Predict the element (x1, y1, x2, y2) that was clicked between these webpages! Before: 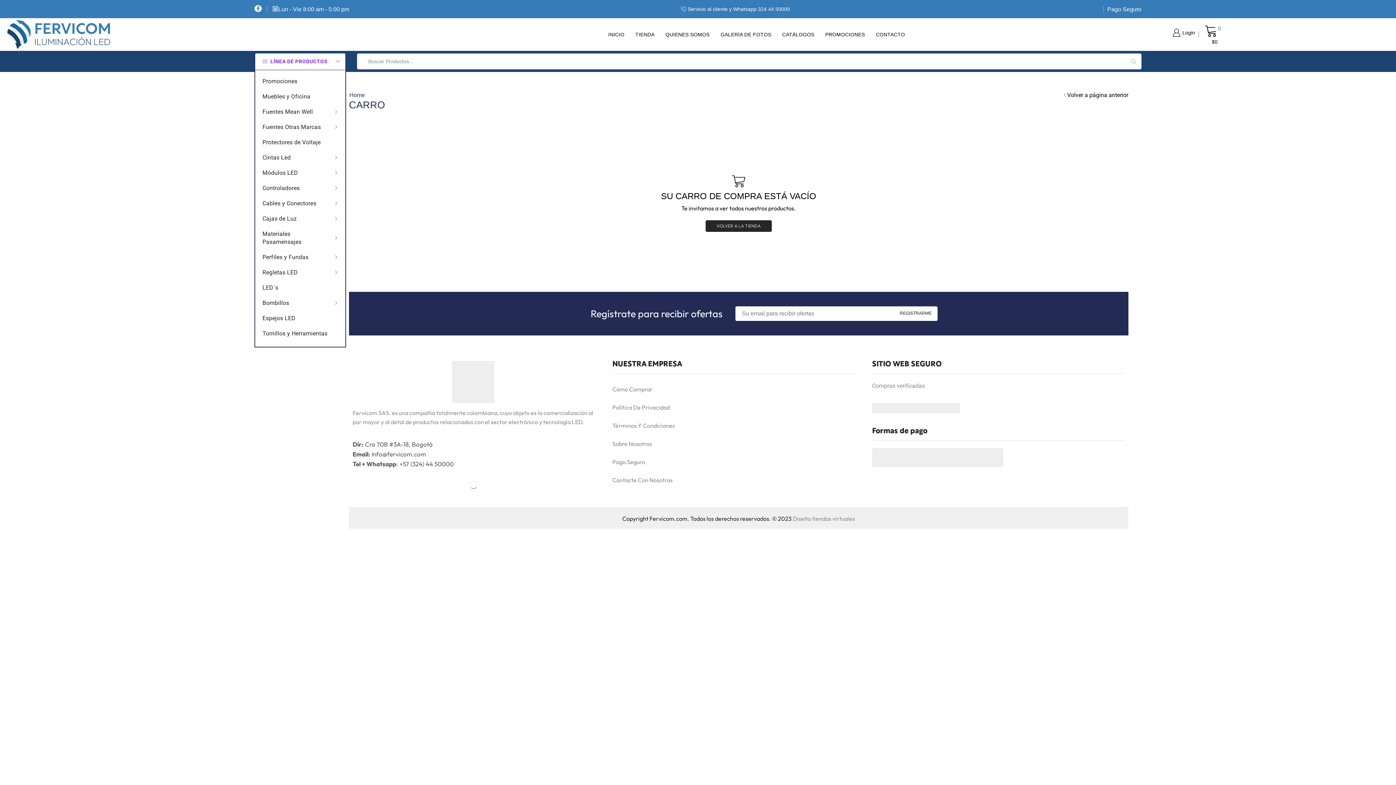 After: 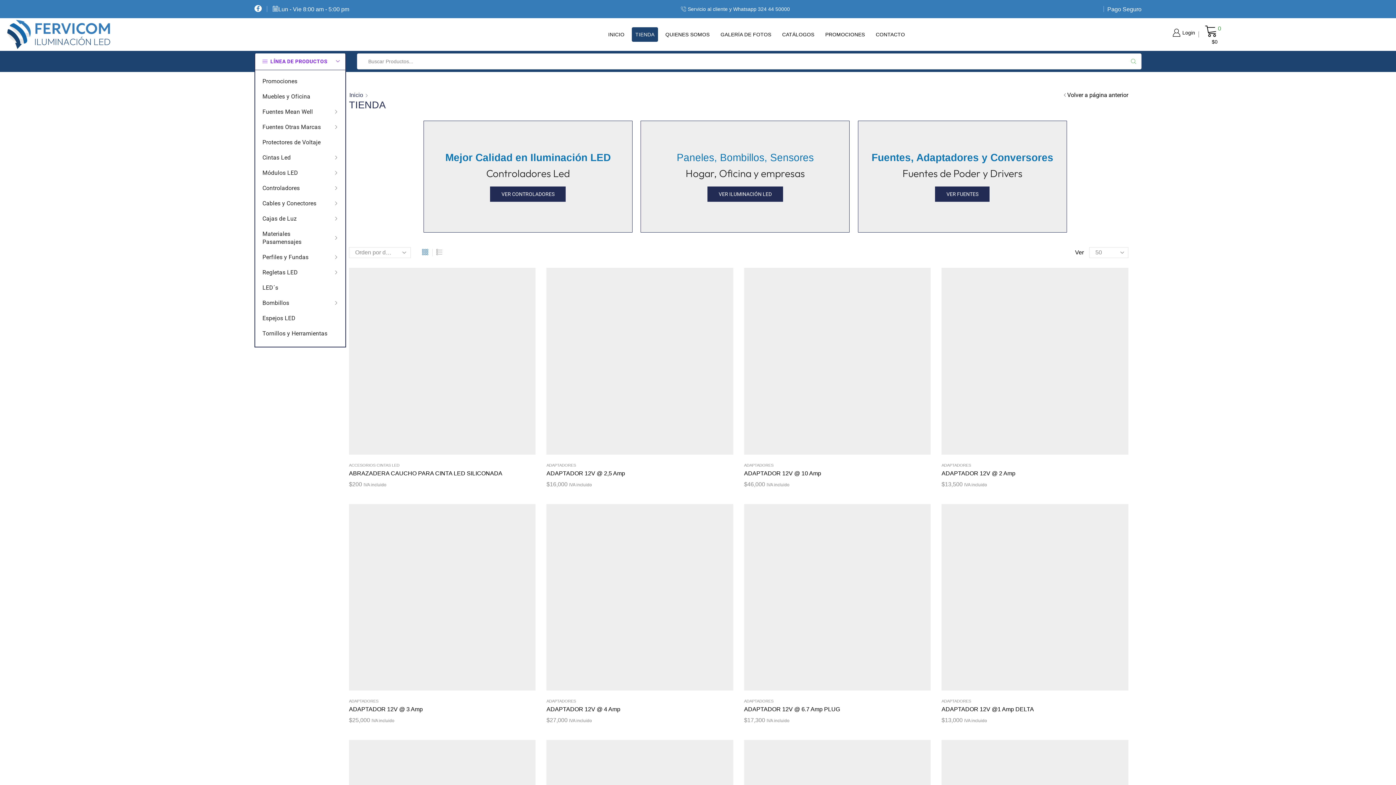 Action: label: TIENDA bbox: (631, 27, 658, 41)